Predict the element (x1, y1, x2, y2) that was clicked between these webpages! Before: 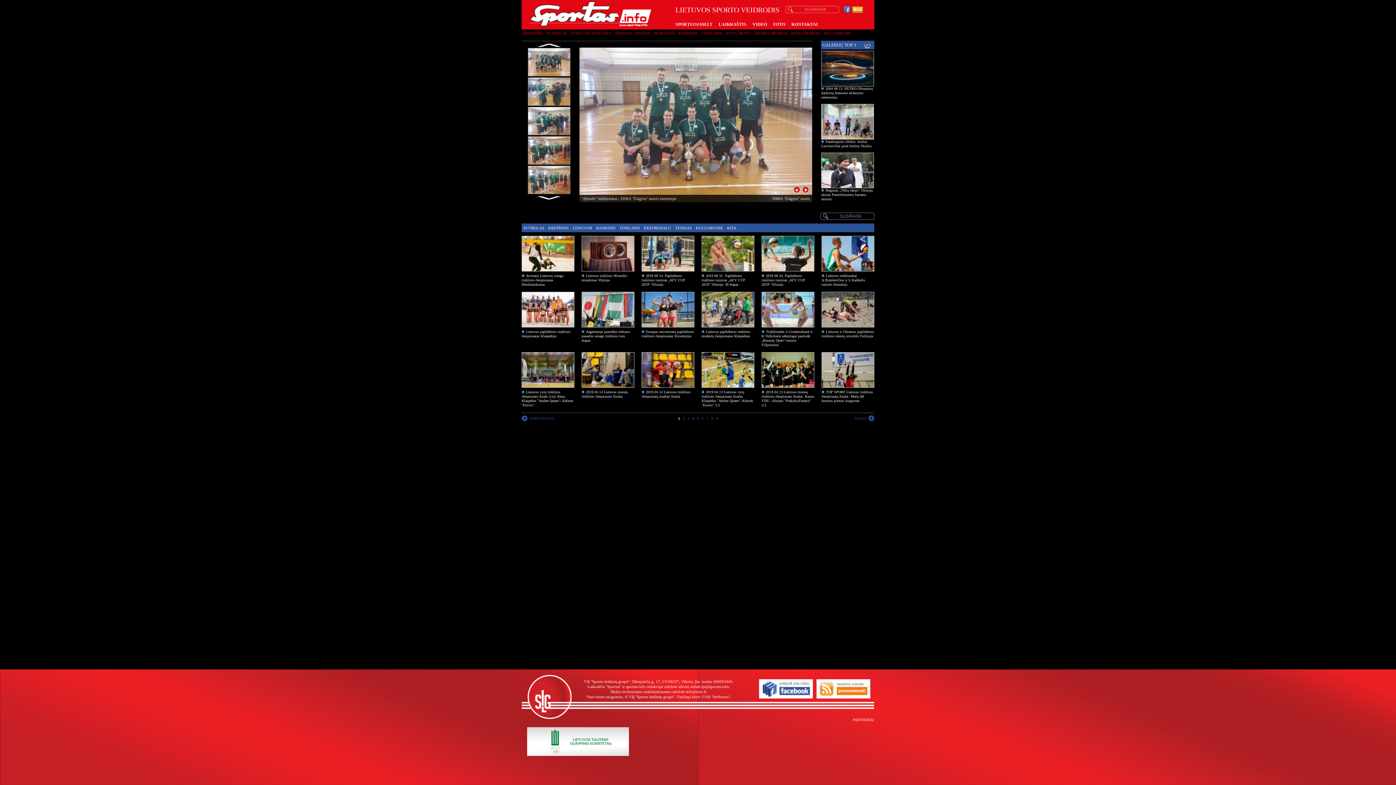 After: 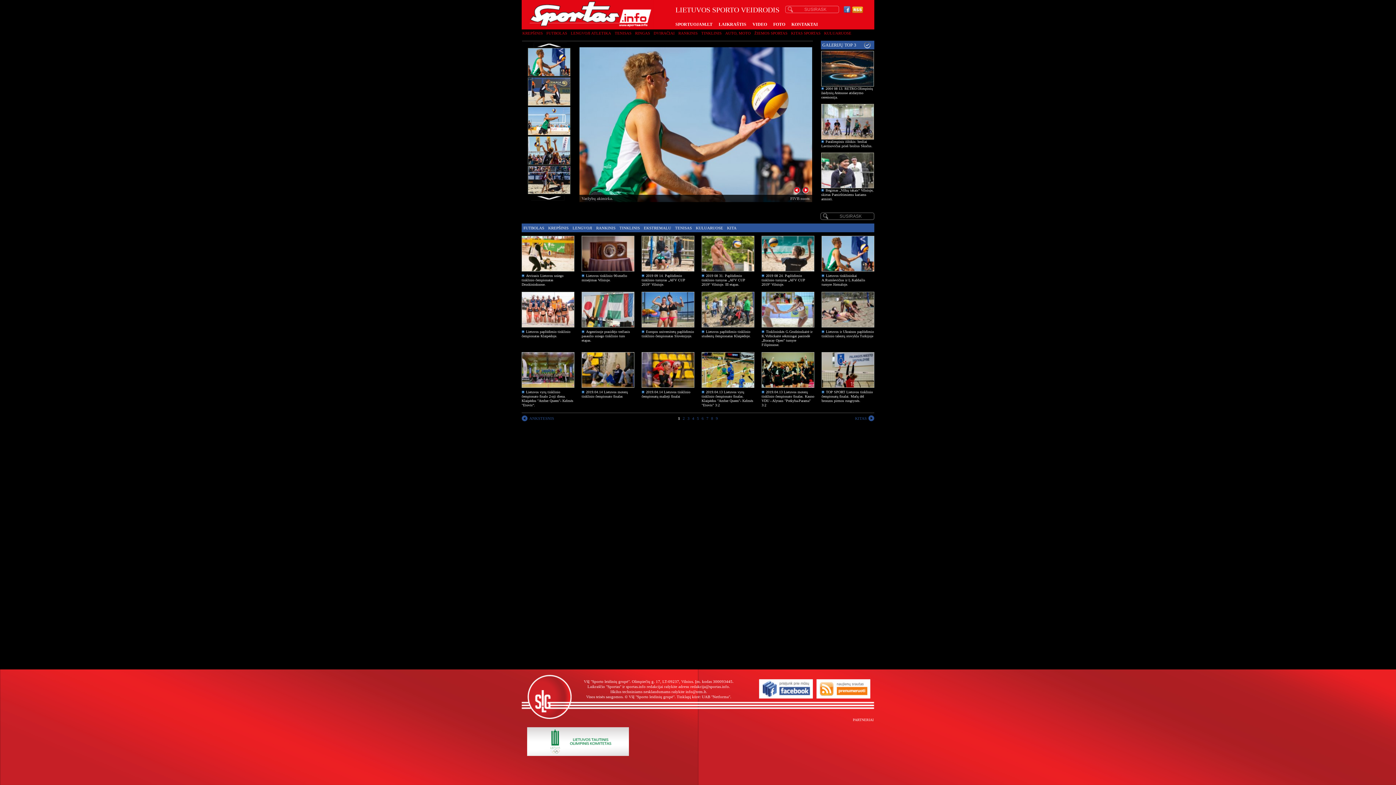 Action: bbox: (821, 268, 874, 272)